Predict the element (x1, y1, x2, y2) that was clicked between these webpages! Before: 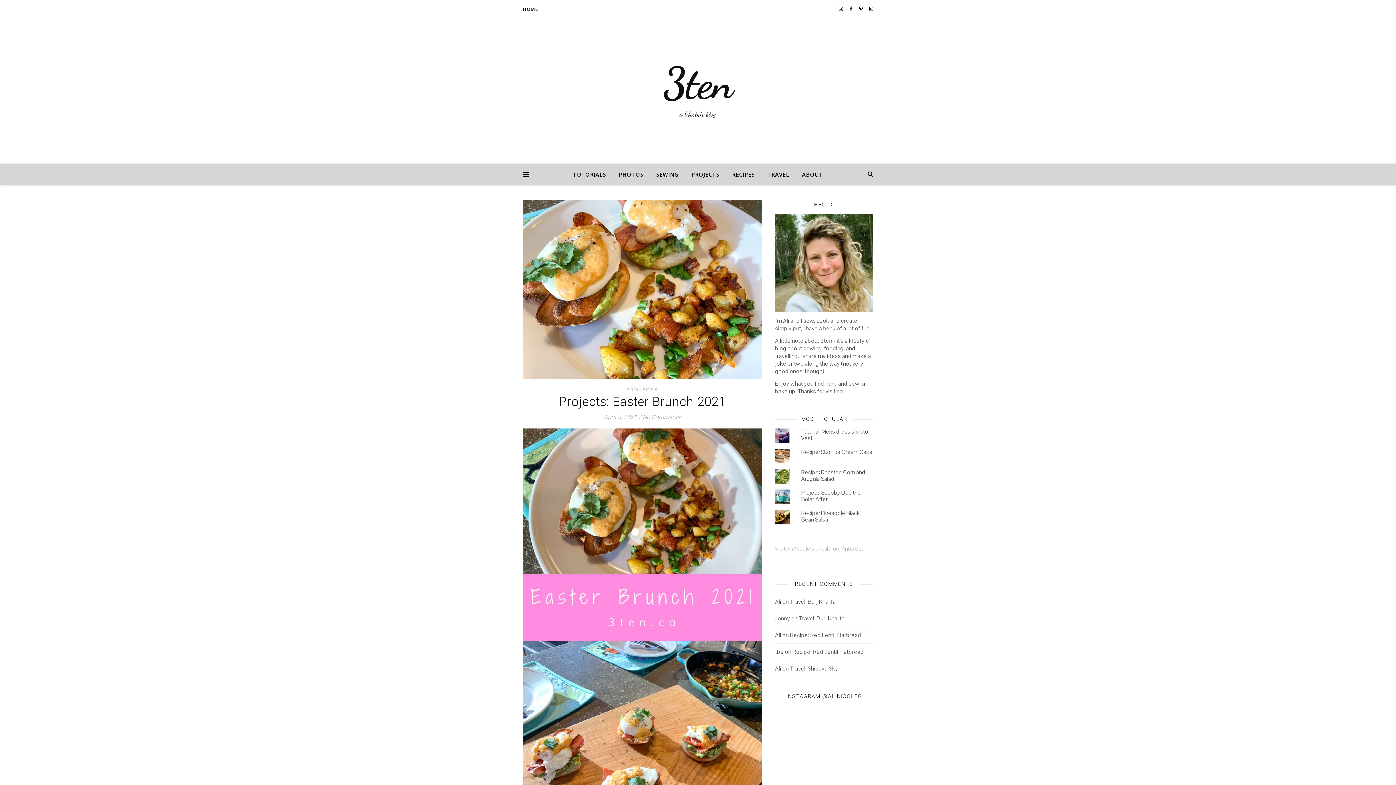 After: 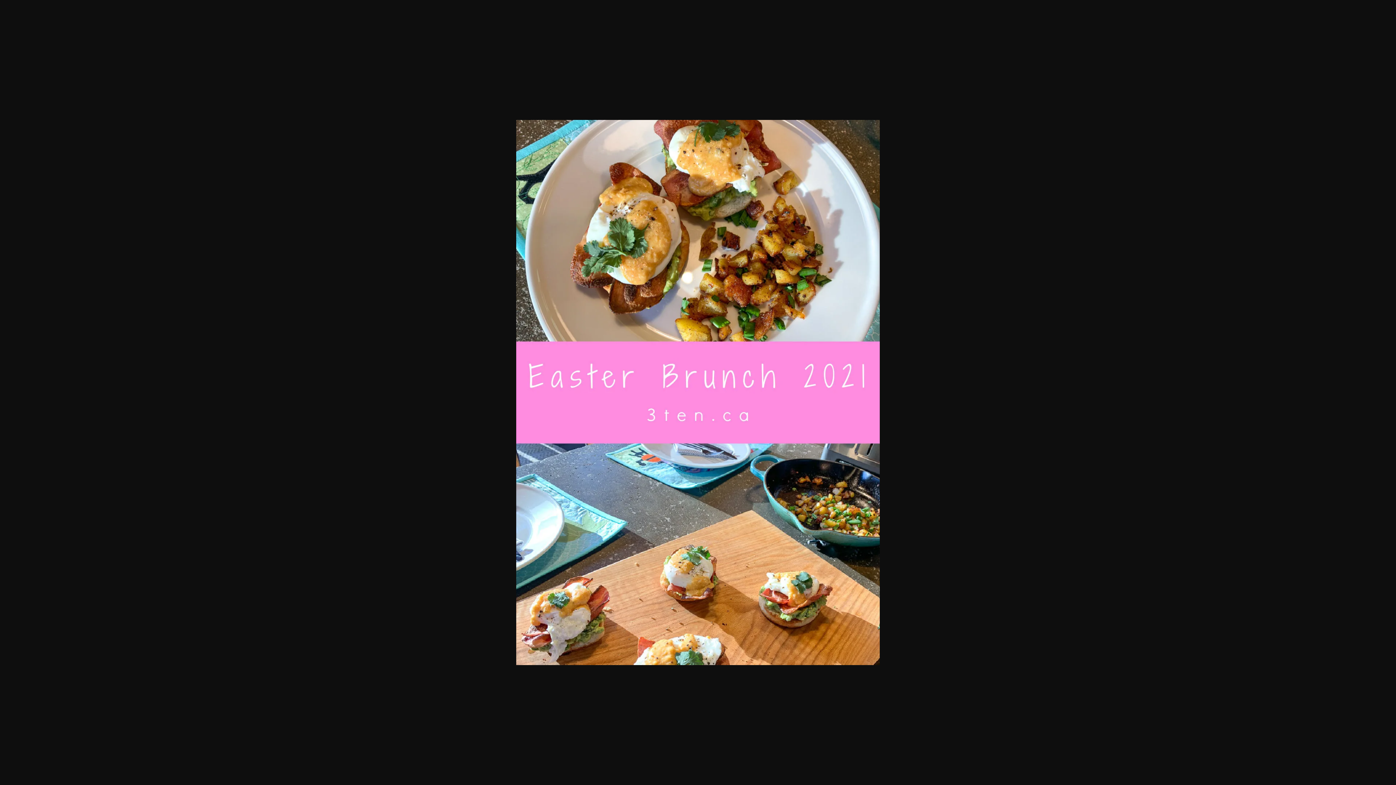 Action: bbox: (522, 428, 761, 792)